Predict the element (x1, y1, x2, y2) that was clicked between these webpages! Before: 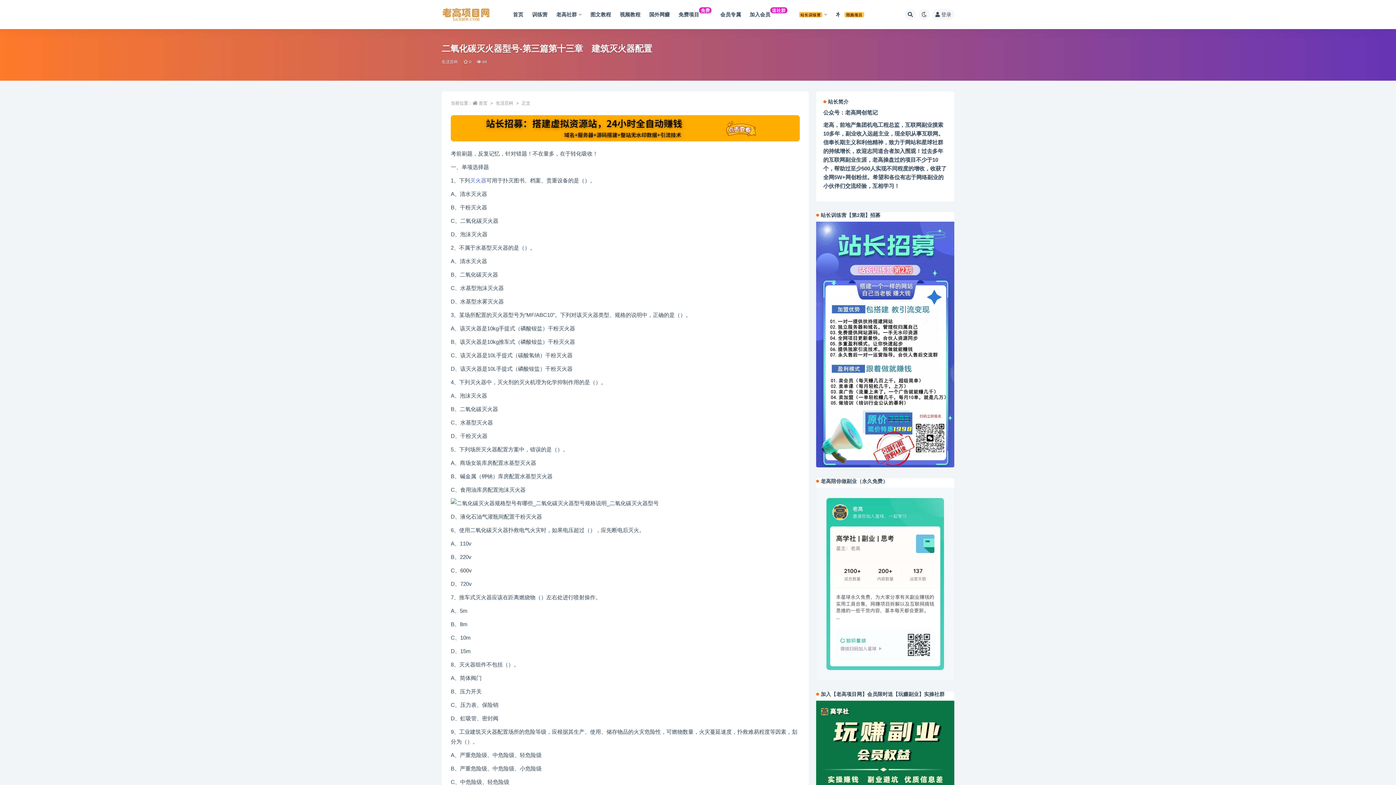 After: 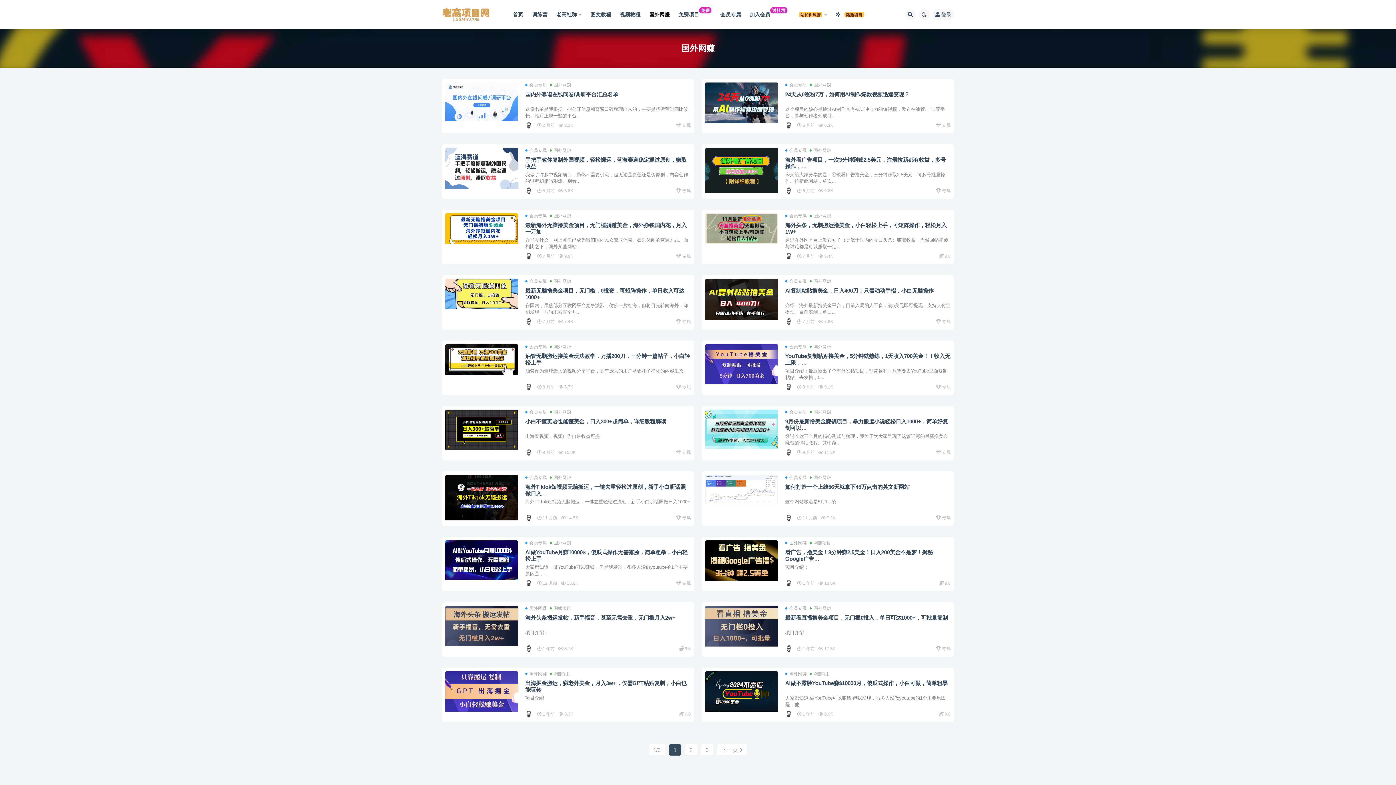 Action: bbox: (649, 0, 670, 29) label: 国外网赚